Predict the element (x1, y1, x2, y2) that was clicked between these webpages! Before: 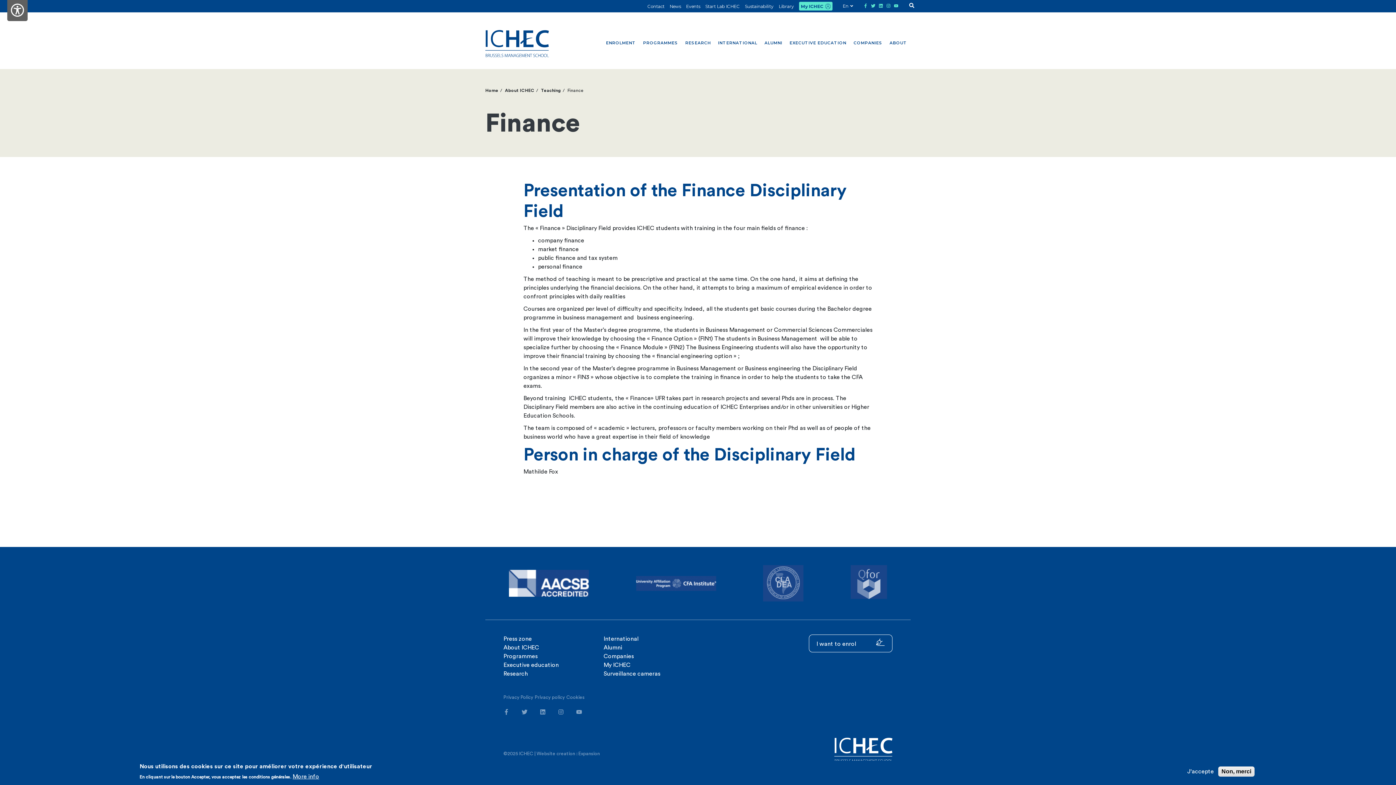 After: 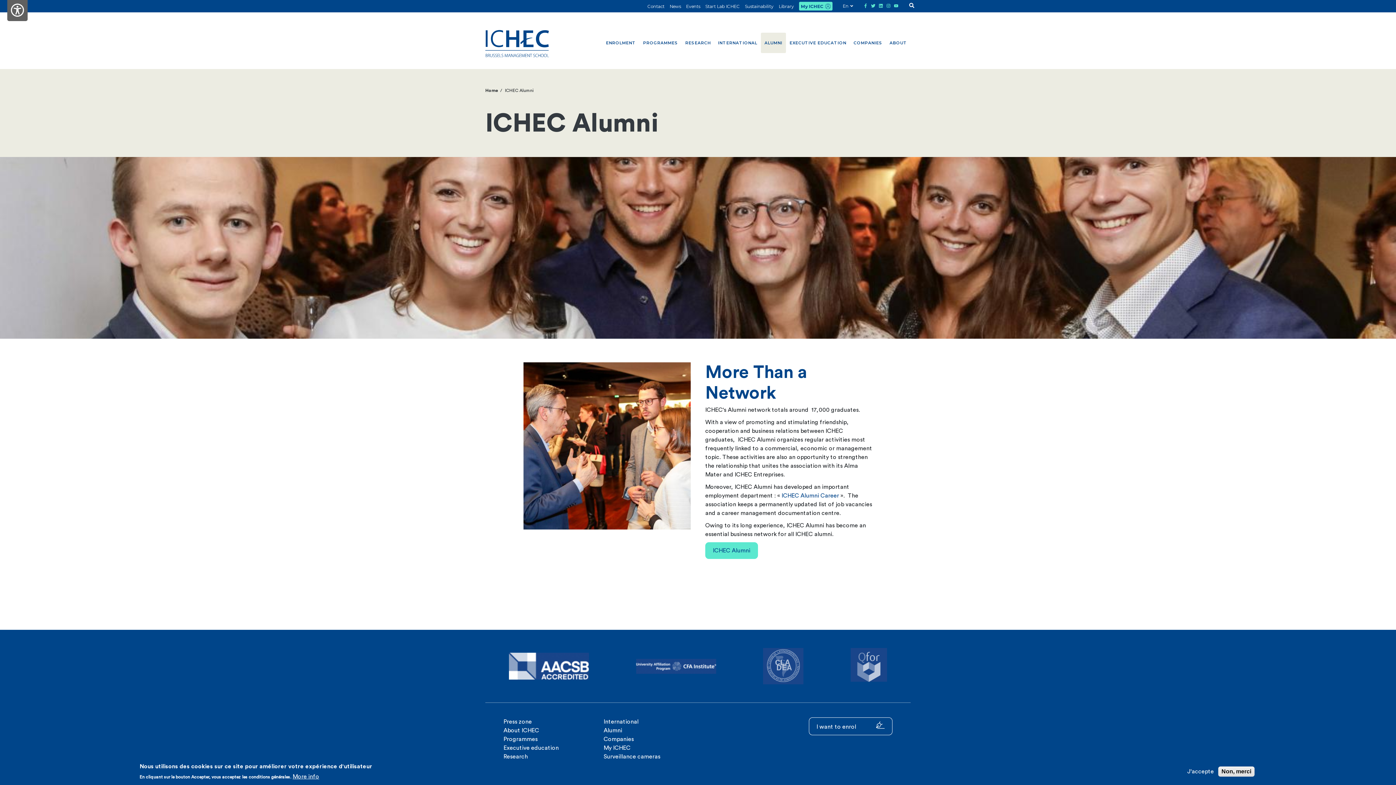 Action: label: Alumni bbox: (603, 645, 622, 650)